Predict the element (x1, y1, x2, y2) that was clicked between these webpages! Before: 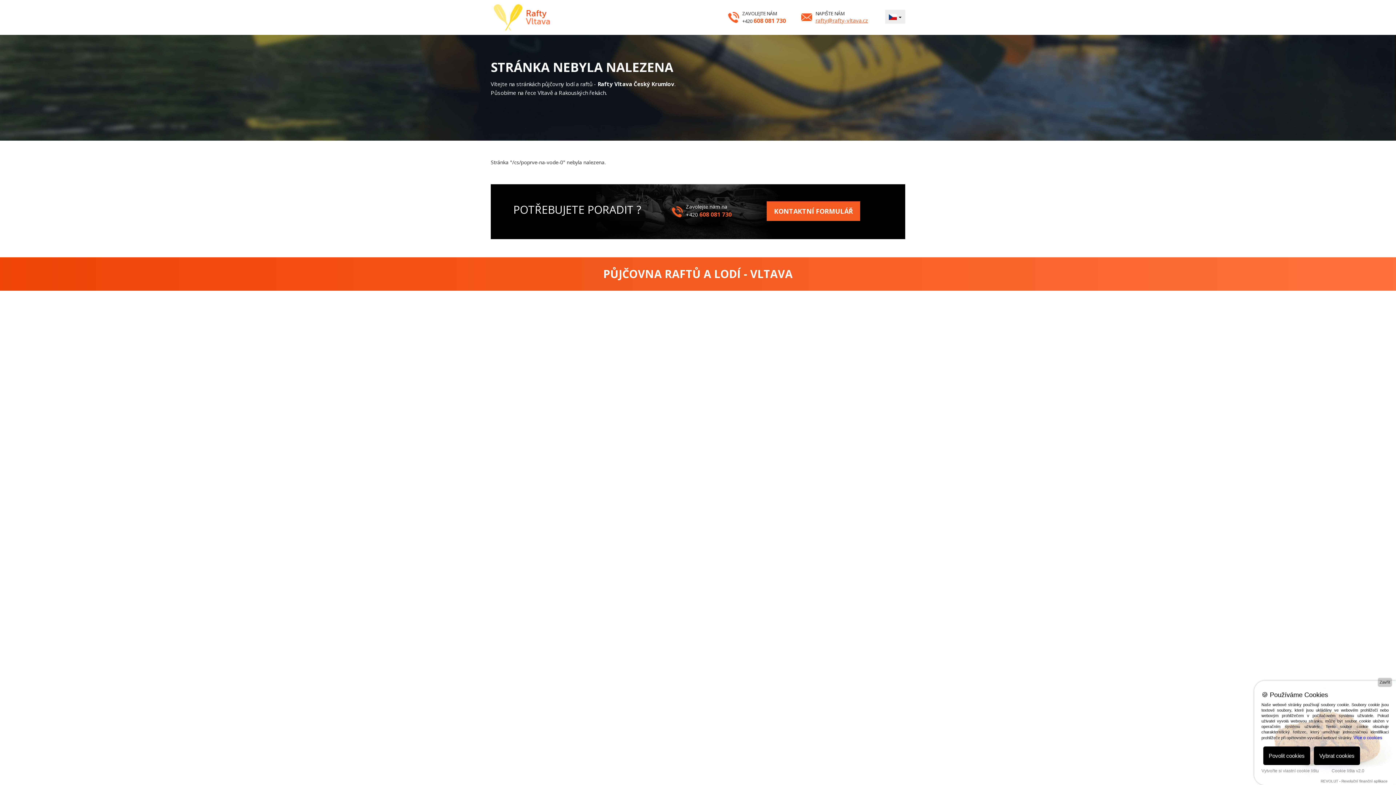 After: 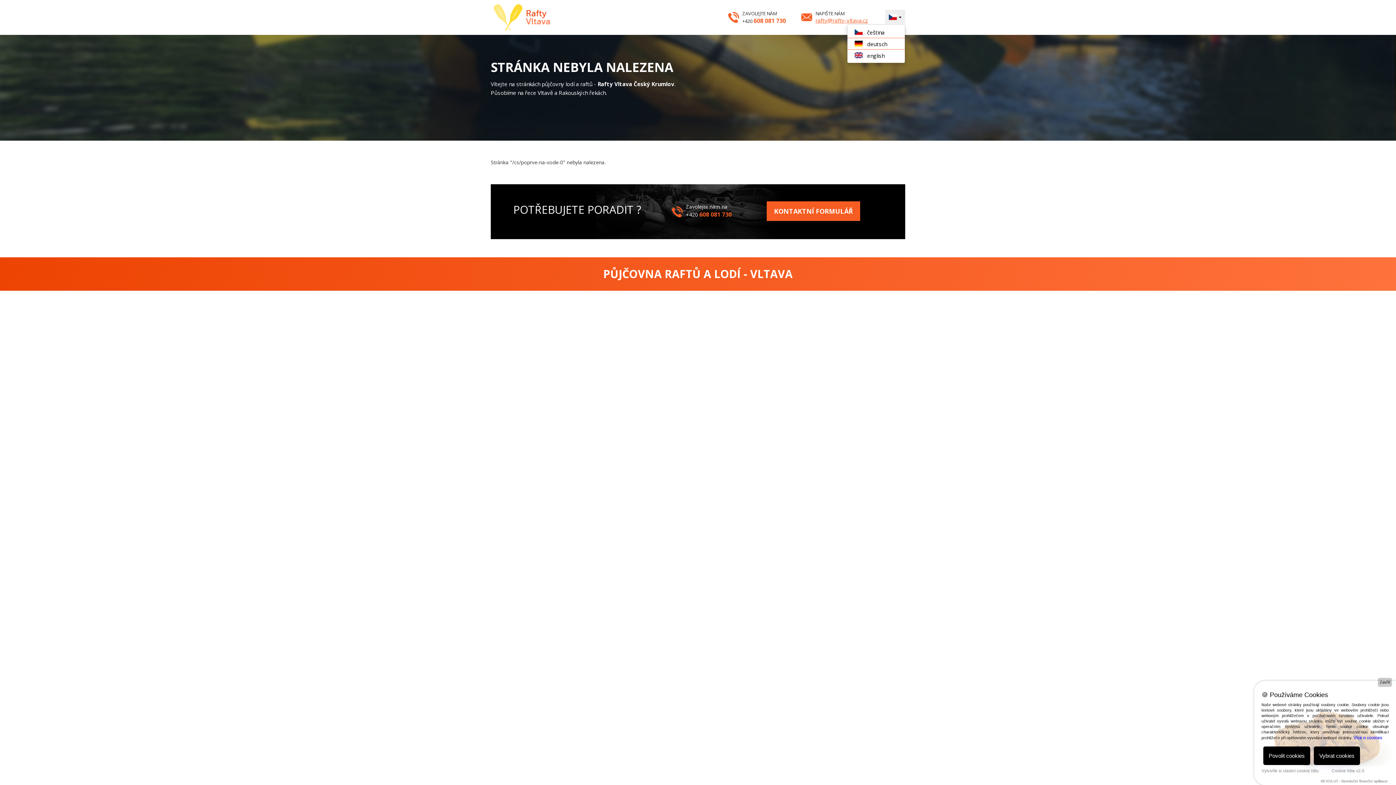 Action: label:   bbox: (885, 9, 905, 23)